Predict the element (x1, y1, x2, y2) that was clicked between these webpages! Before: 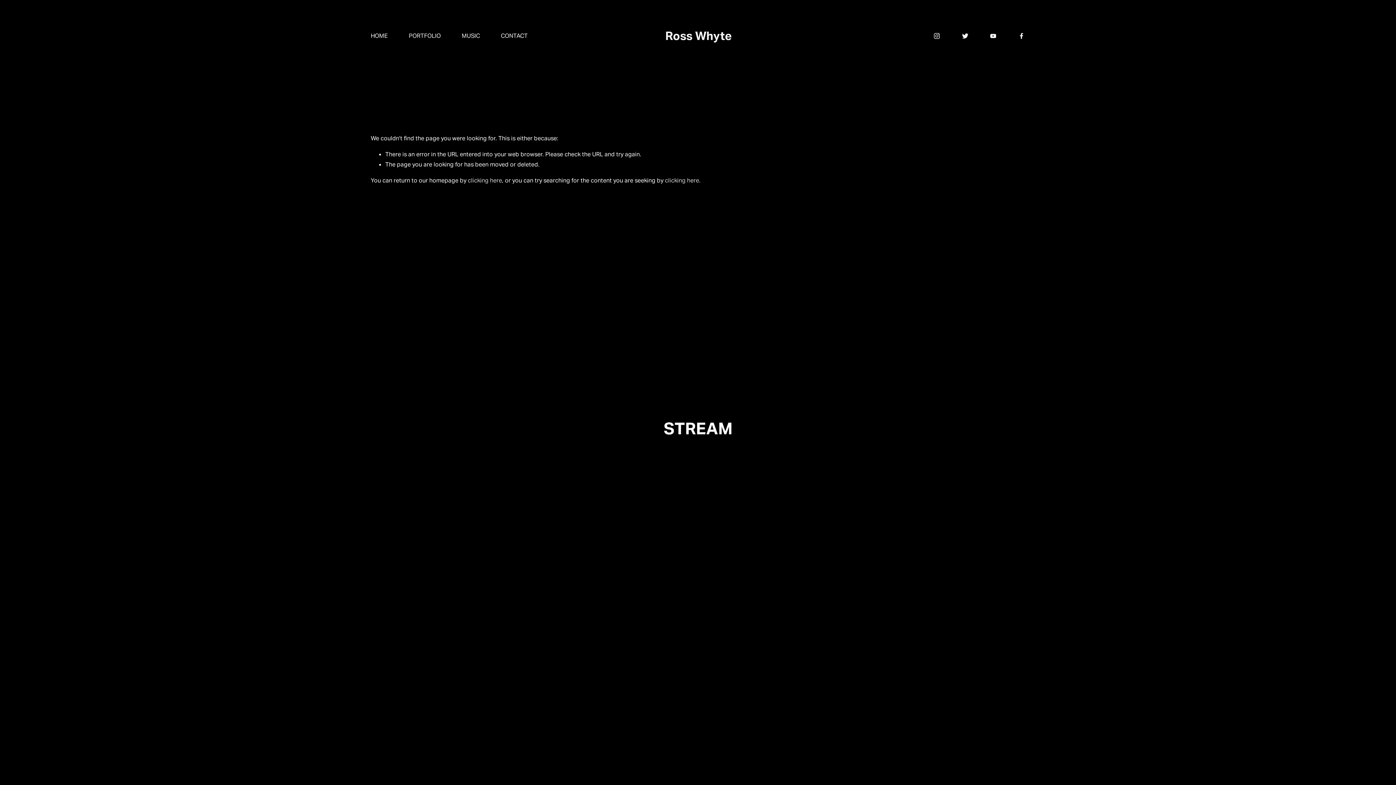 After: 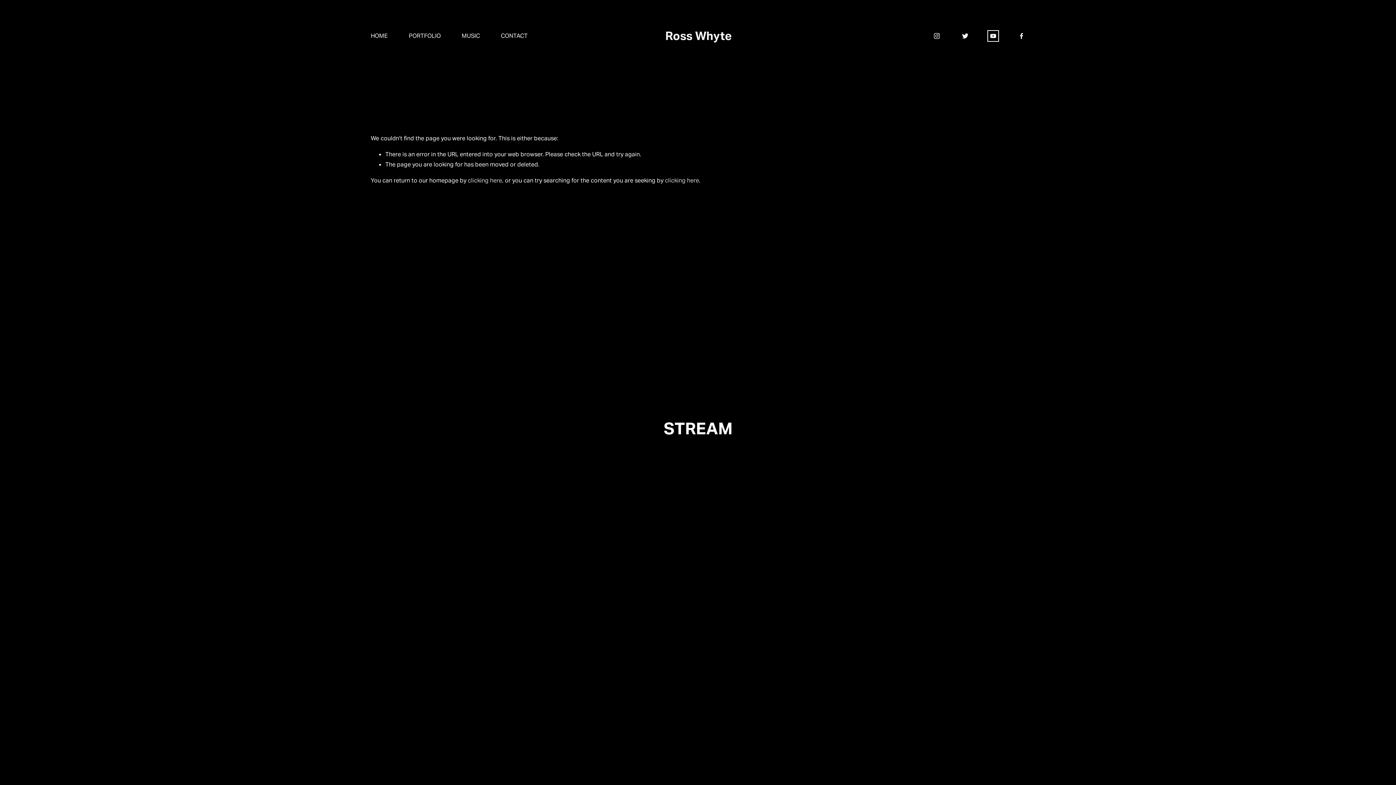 Action: bbox: (989, 32, 997, 39) label: YouTube